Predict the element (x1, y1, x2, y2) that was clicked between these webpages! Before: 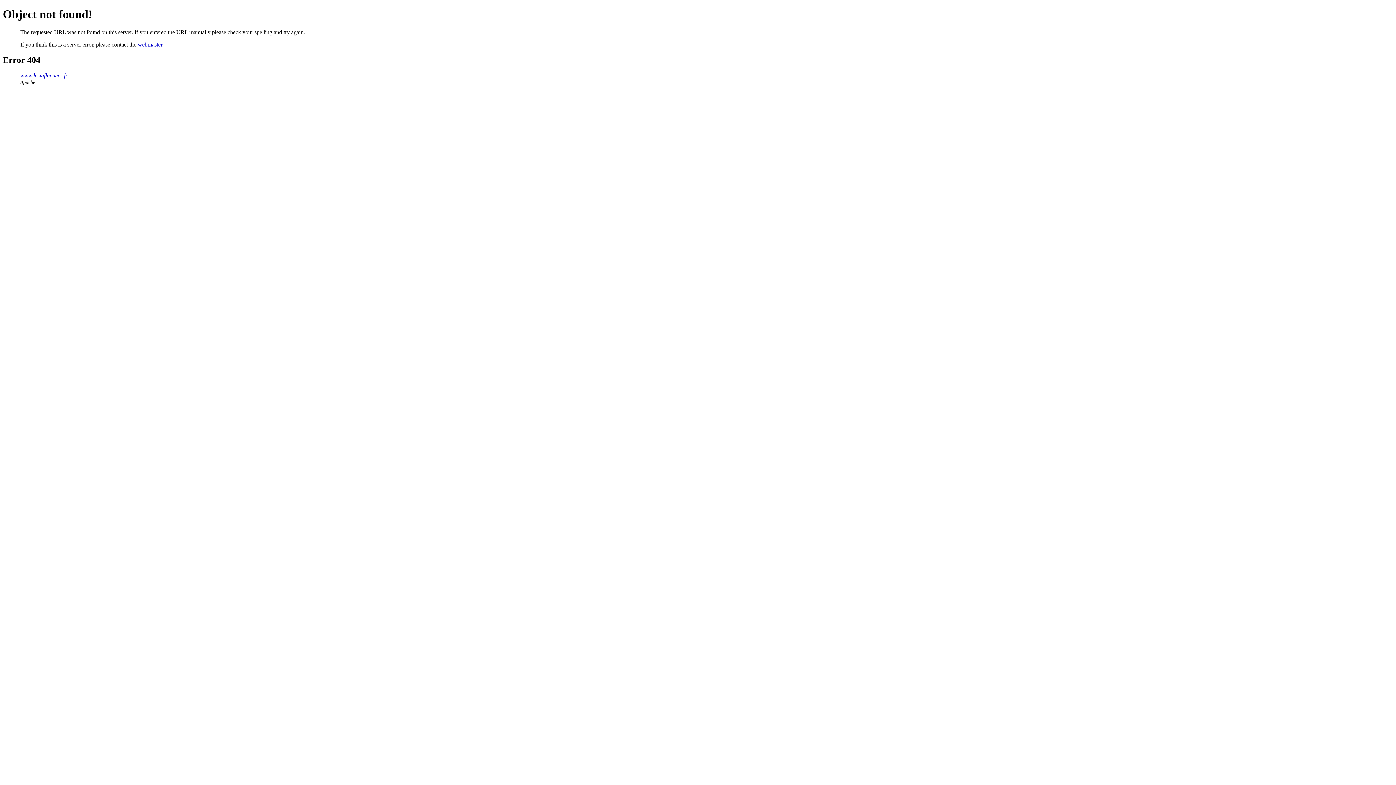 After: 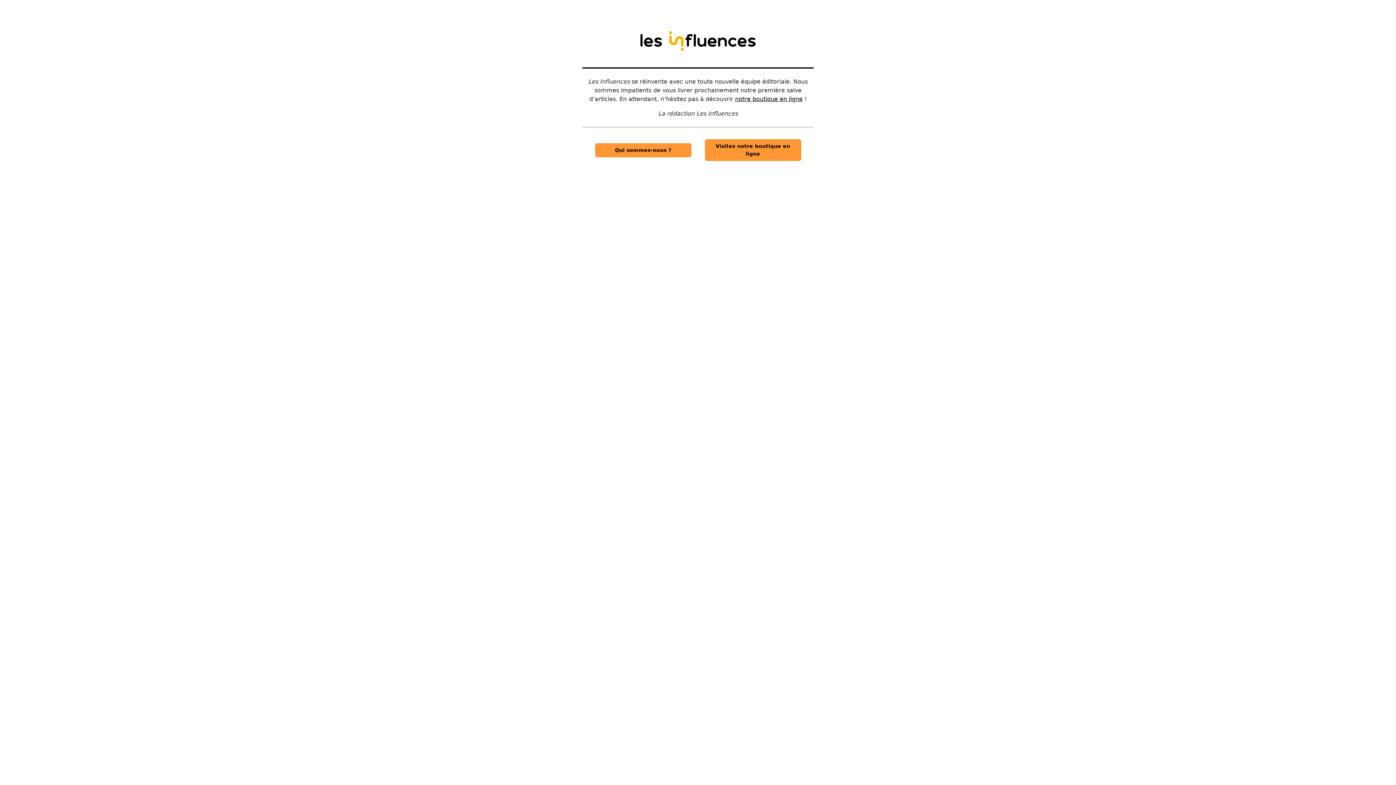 Action: label: www.lesinfluences.fr bbox: (20, 72, 67, 78)